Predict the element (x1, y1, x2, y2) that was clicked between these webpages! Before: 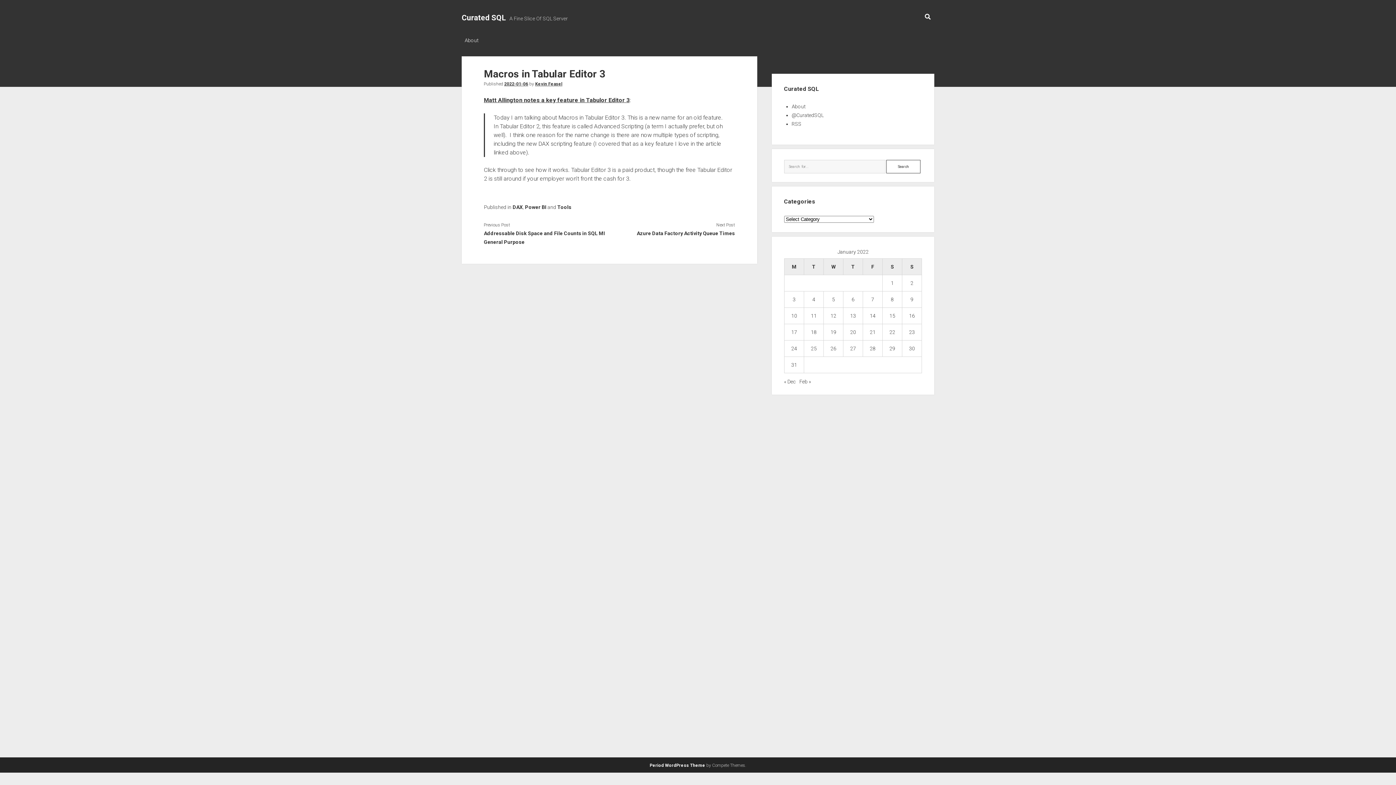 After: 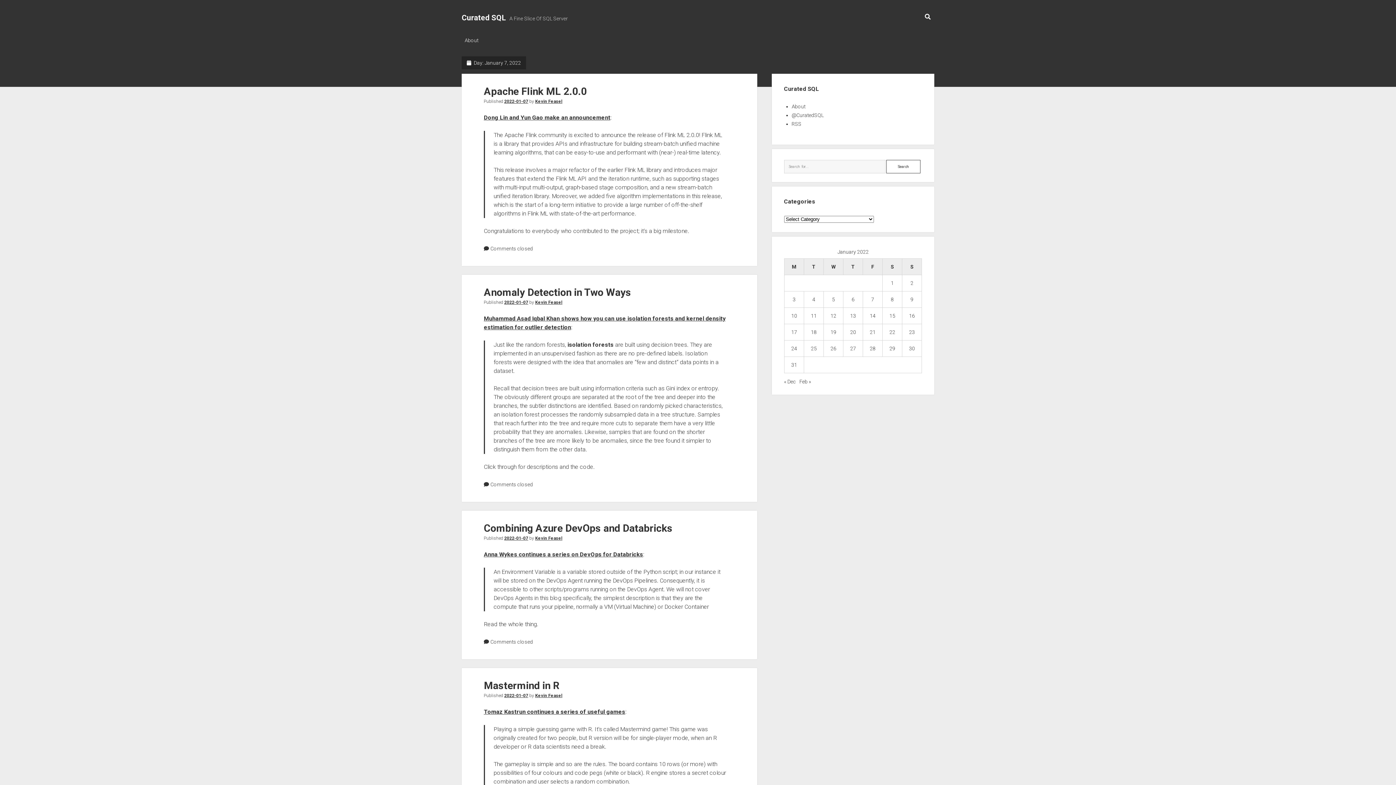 Action: bbox: (871, 296, 874, 302) label: Posts published on January 7, 2022